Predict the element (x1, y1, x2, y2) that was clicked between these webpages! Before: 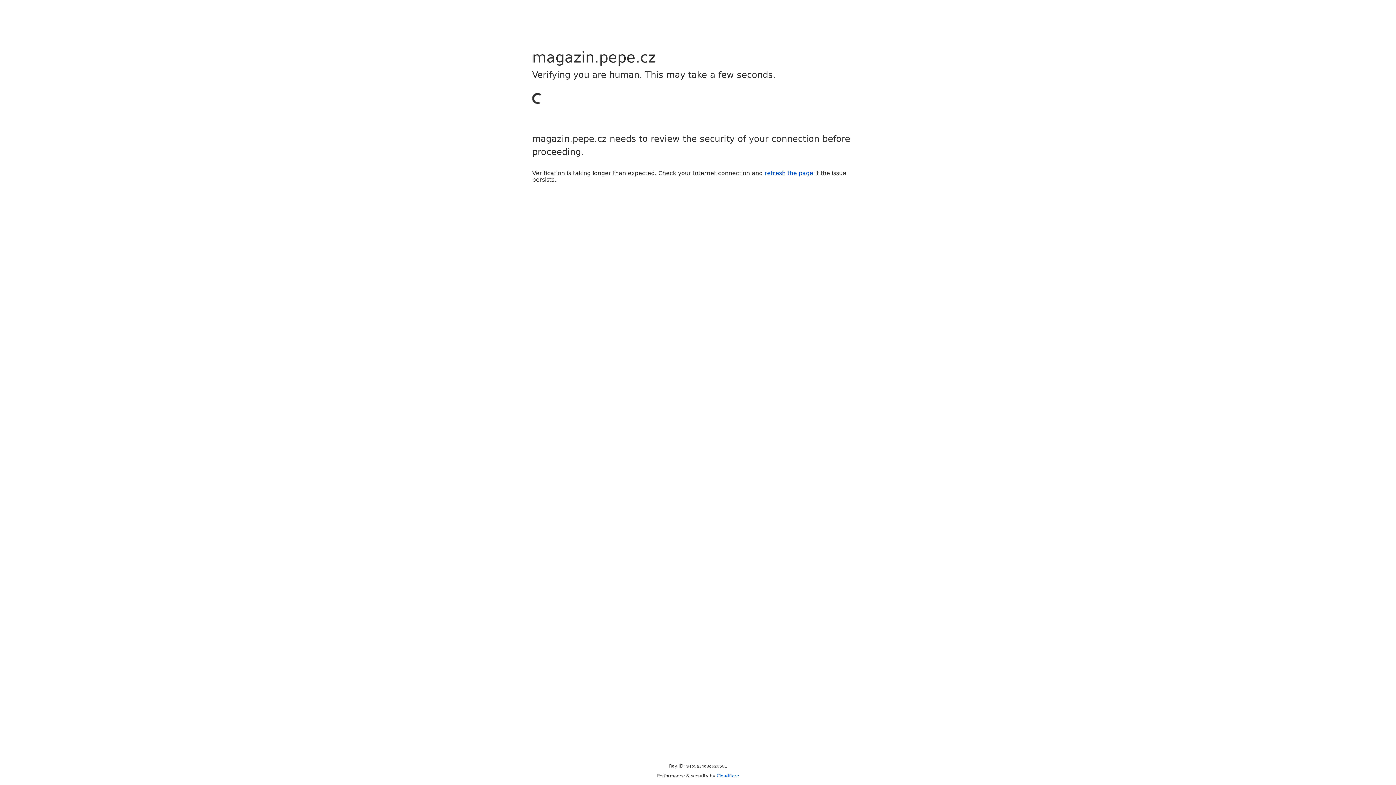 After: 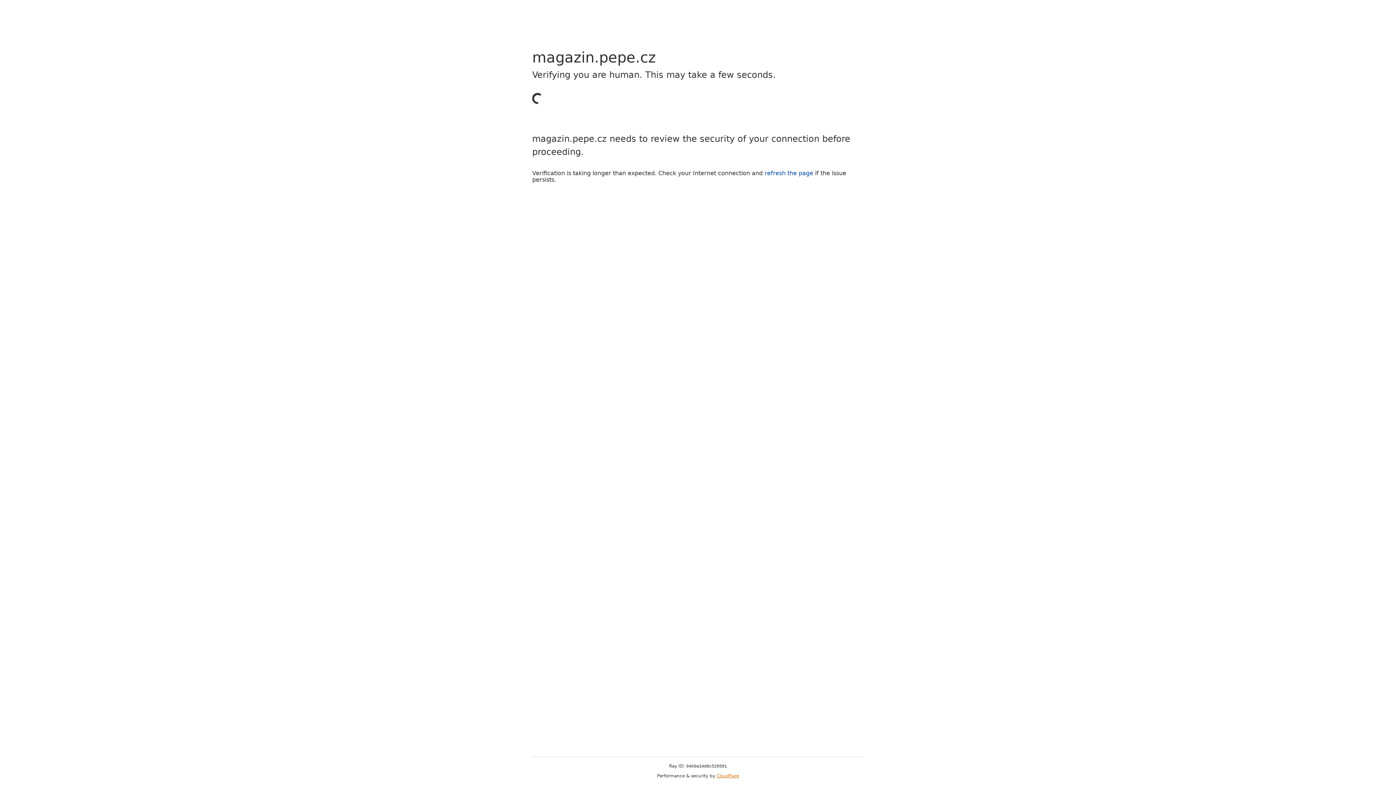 Action: label: Cloudflare bbox: (716, 773, 739, 778)